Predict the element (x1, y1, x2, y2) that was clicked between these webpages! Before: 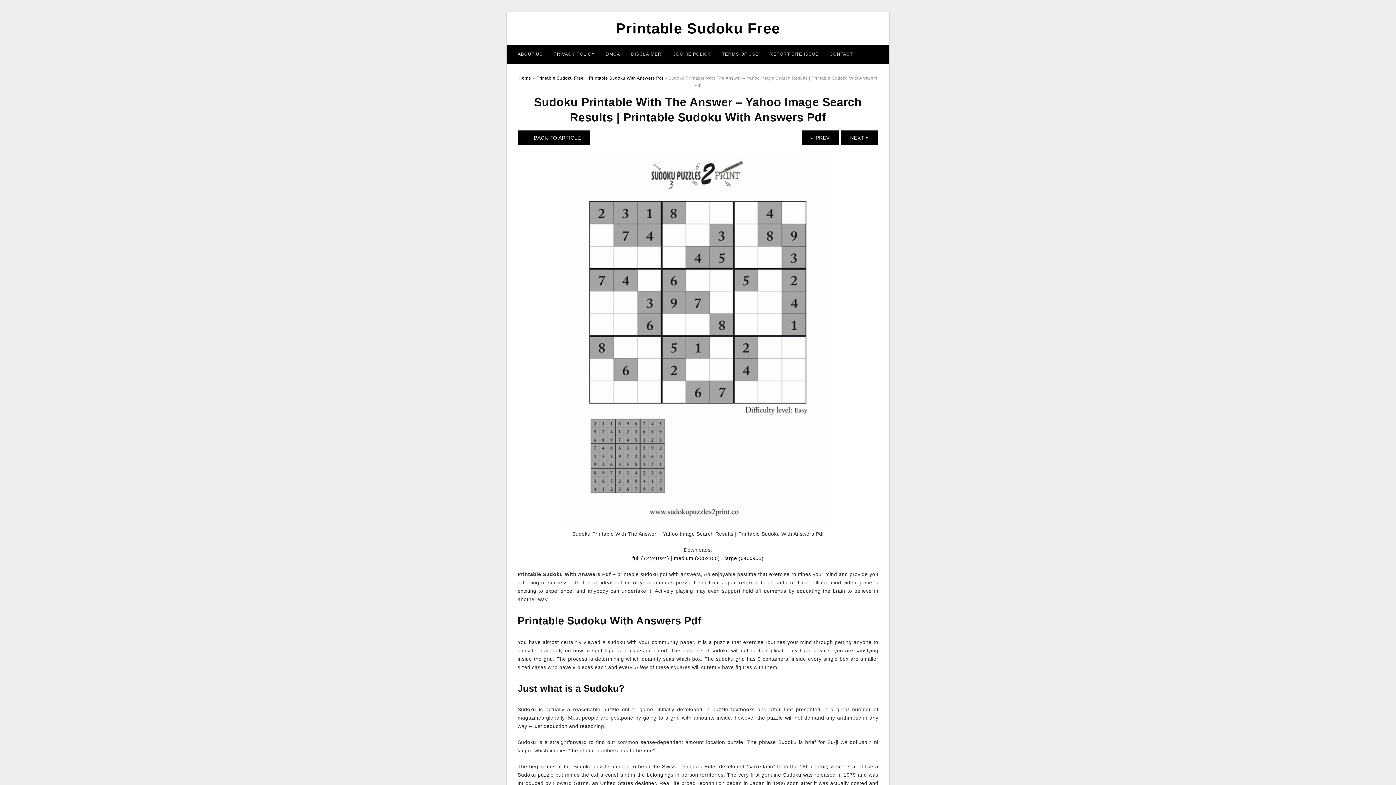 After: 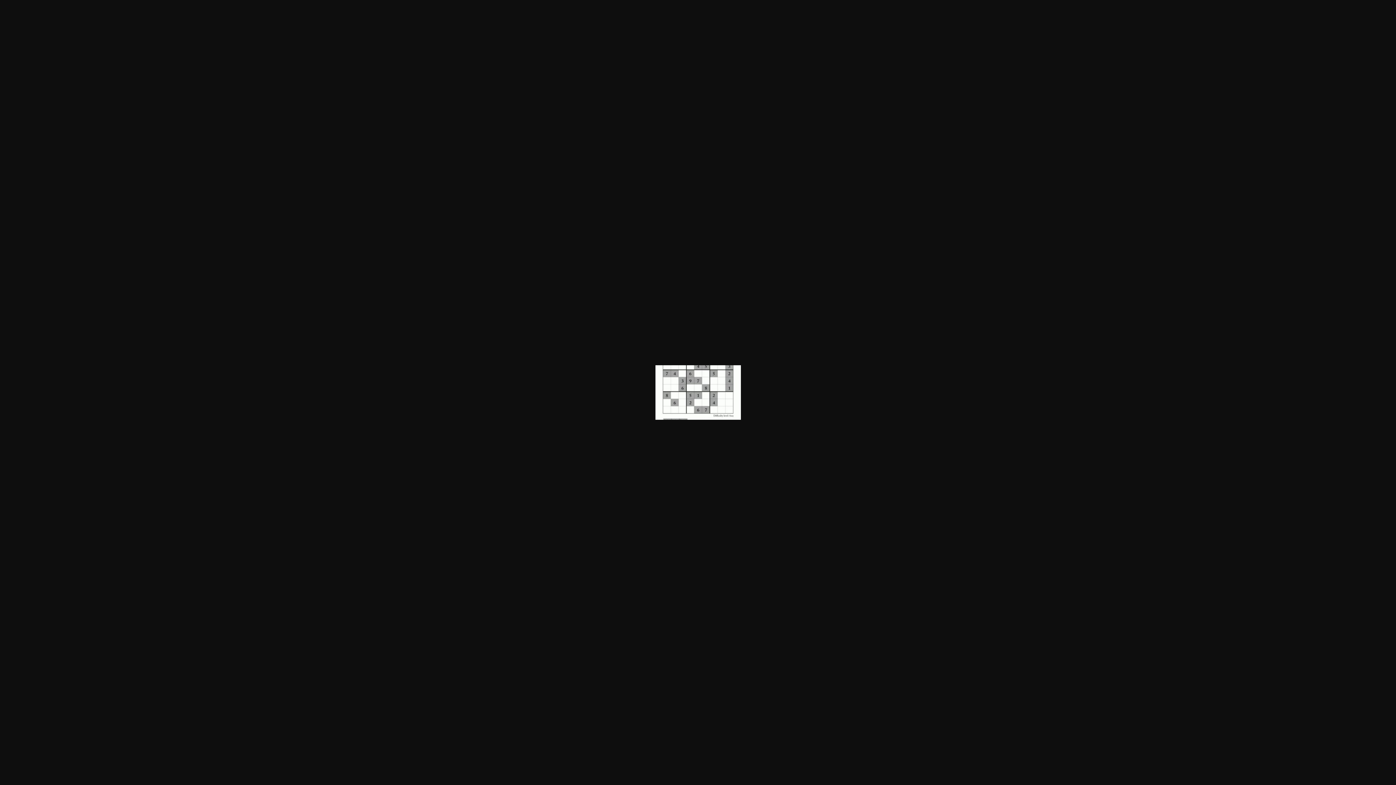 Action: bbox: (674, 555, 720, 561) label: medium (235x150)